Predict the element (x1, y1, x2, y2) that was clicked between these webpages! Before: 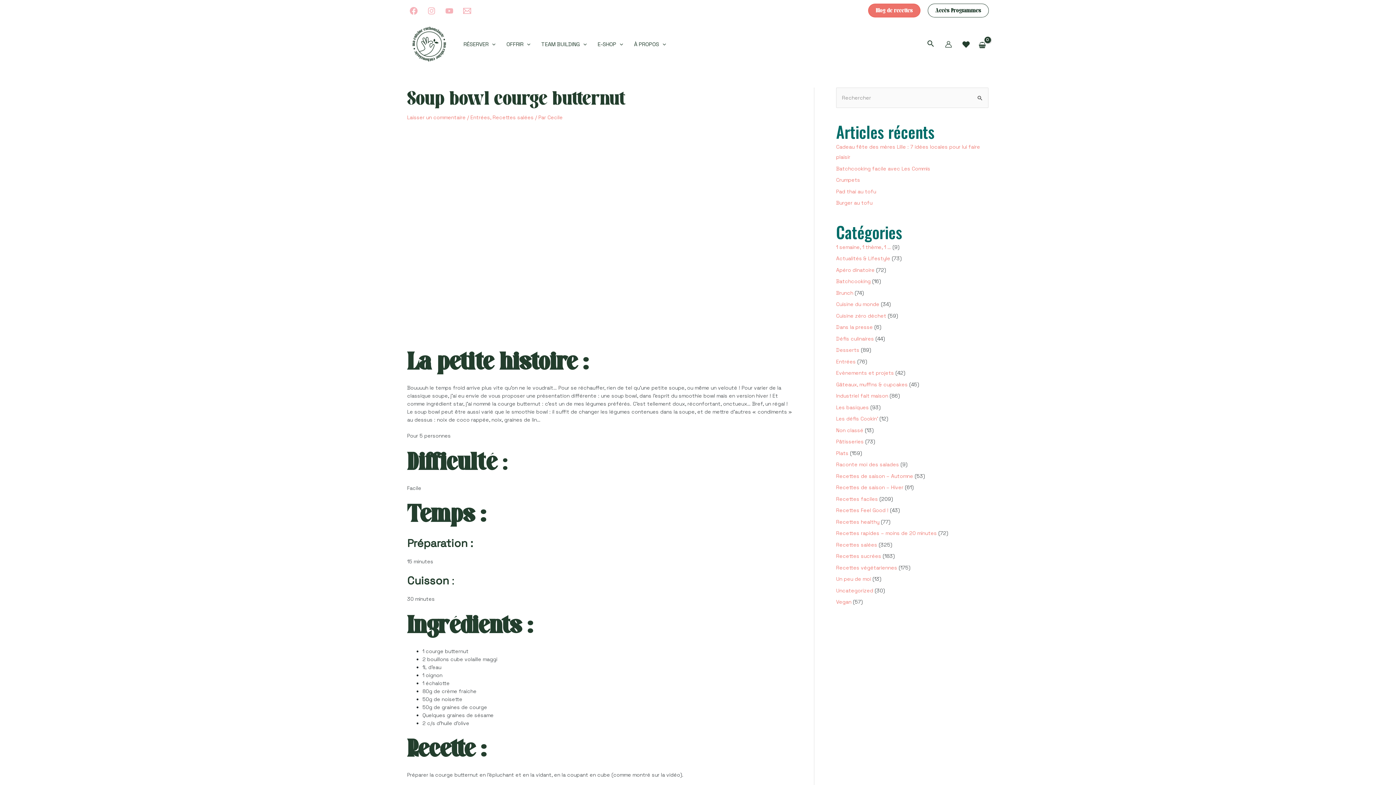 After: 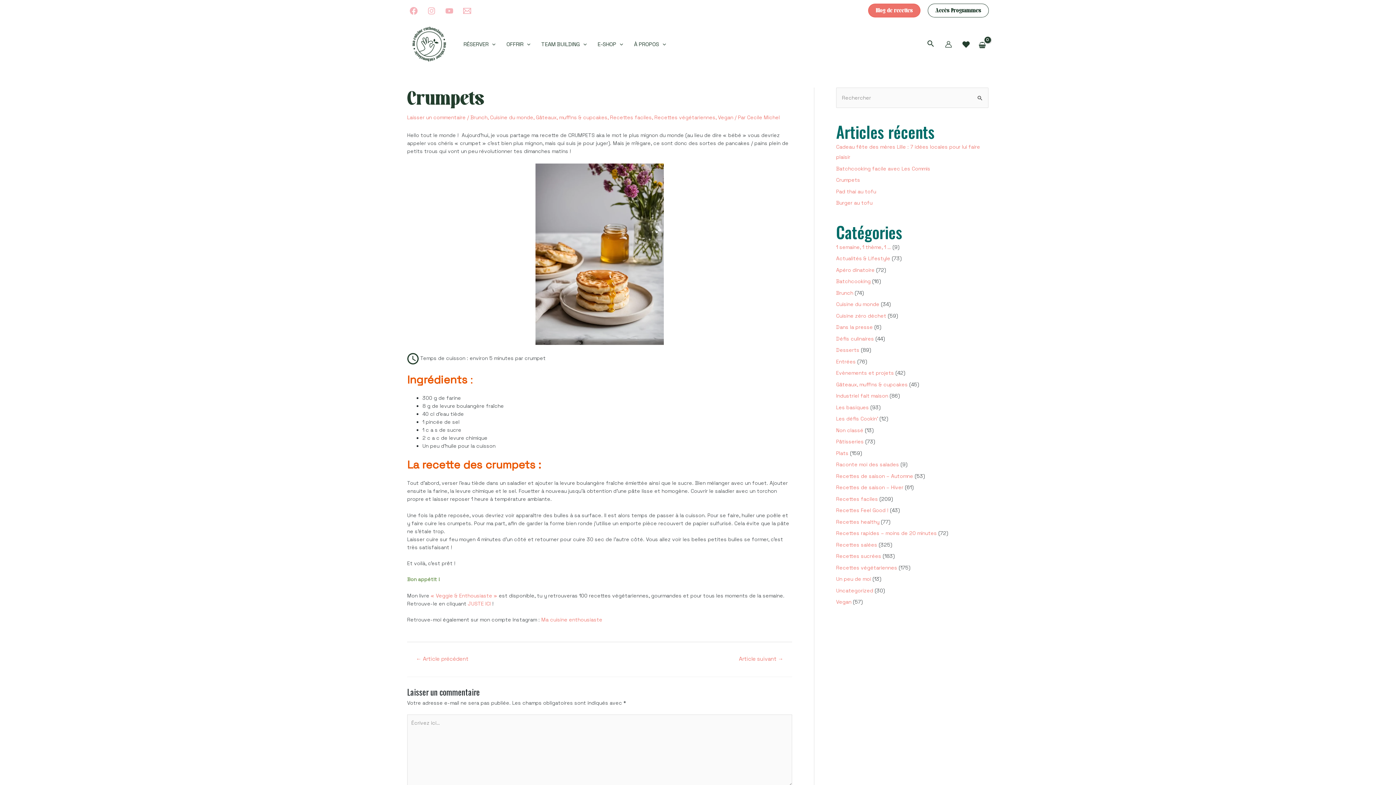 Action: bbox: (836, 176, 860, 183) label: Crumpets